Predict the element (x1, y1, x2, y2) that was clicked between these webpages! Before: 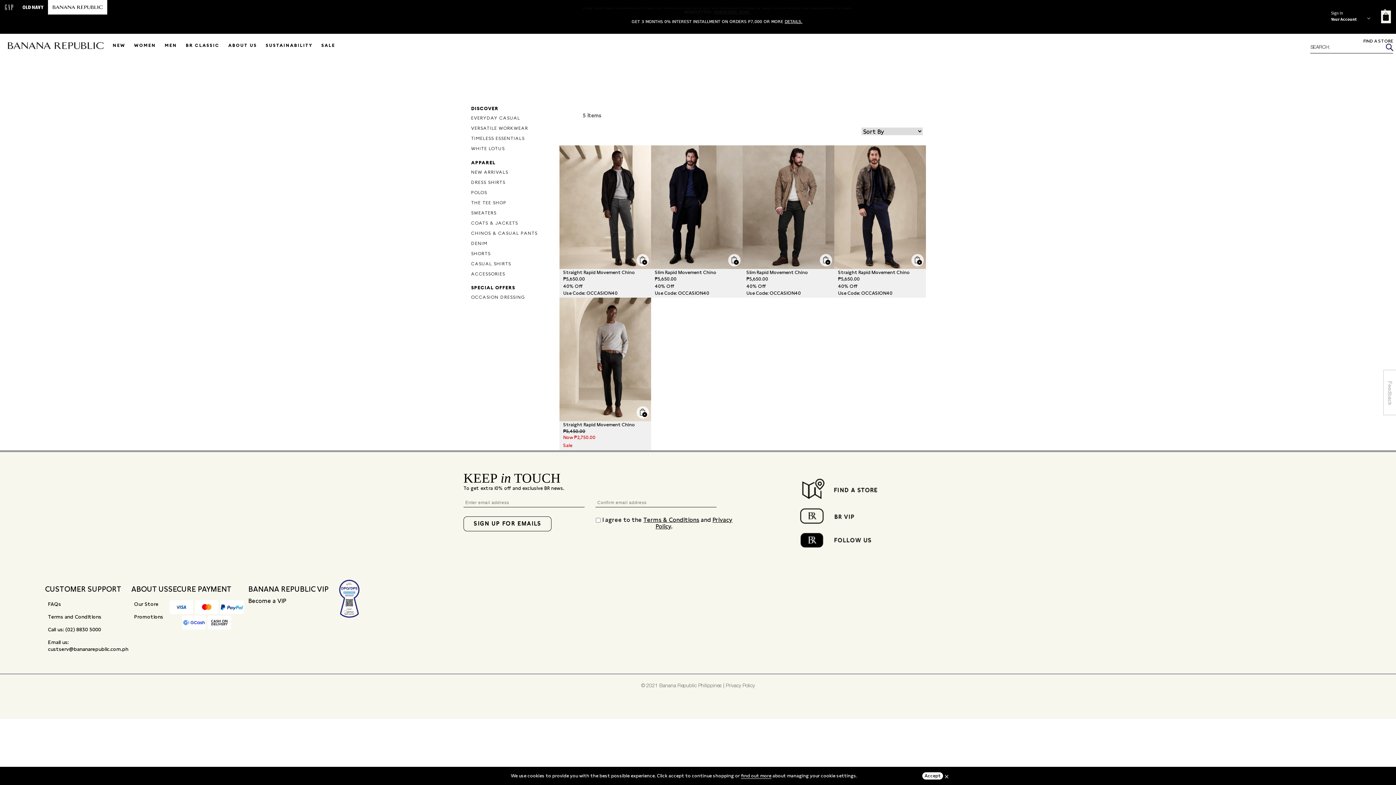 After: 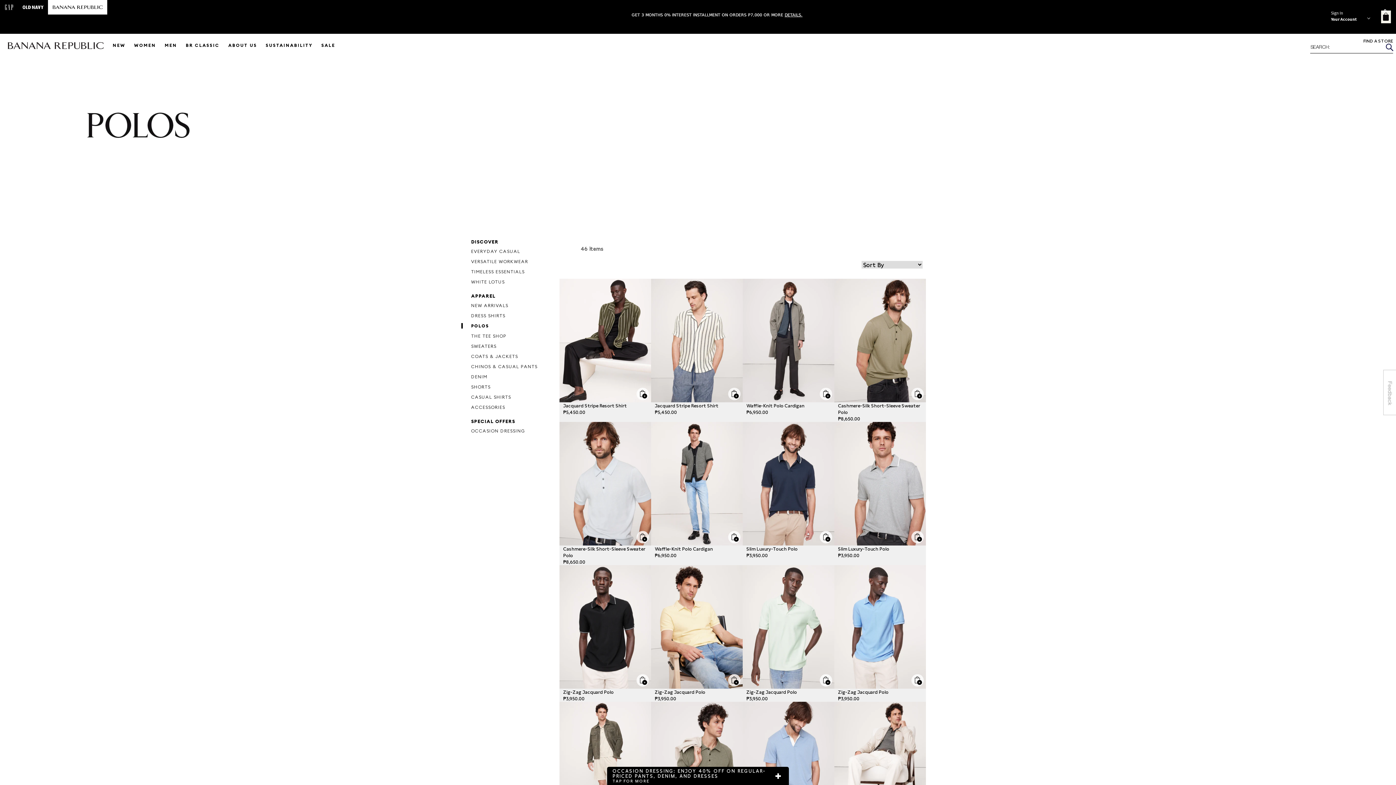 Action: bbox: (471, 189, 487, 195) label: POLOS